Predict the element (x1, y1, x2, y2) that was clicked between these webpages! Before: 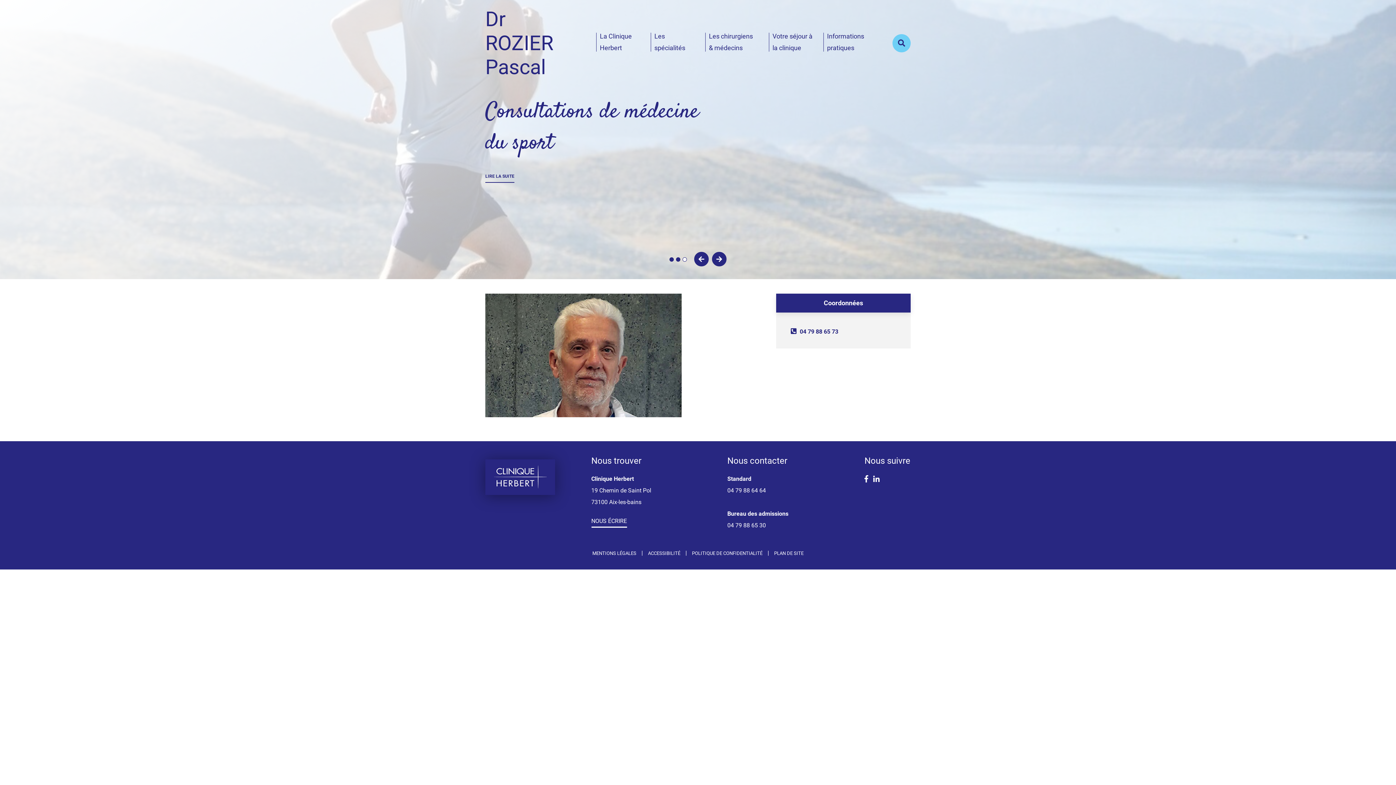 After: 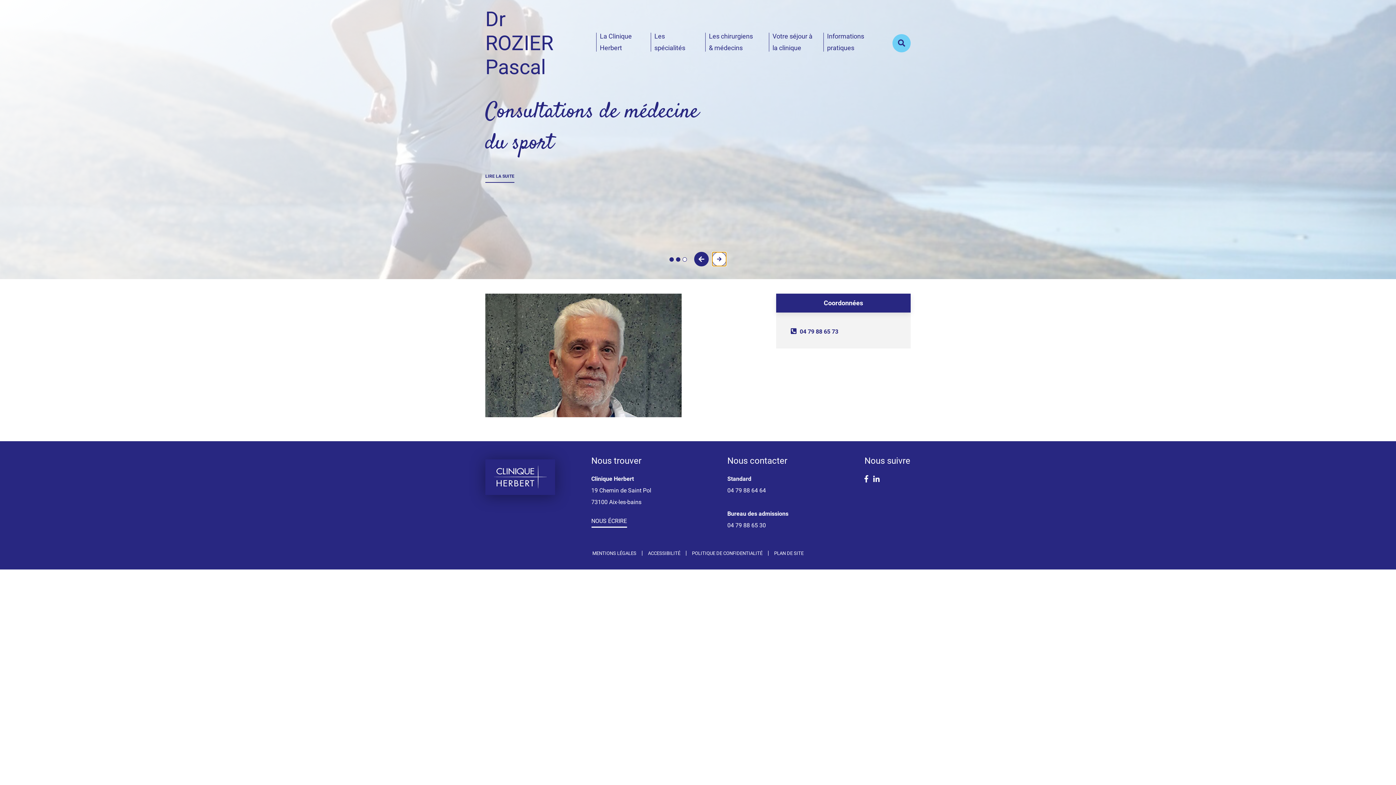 Action: bbox: (712, 252, 726, 266) label: Suivant